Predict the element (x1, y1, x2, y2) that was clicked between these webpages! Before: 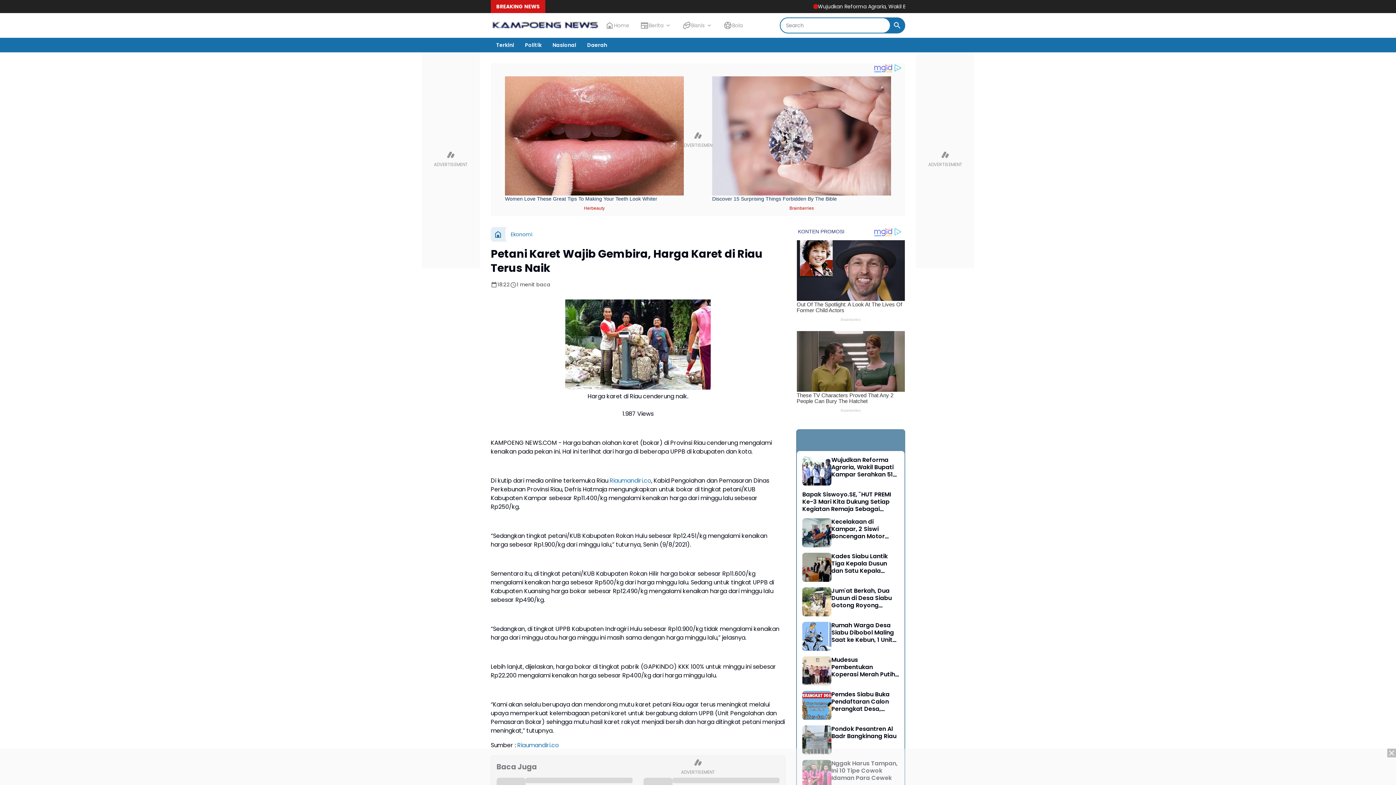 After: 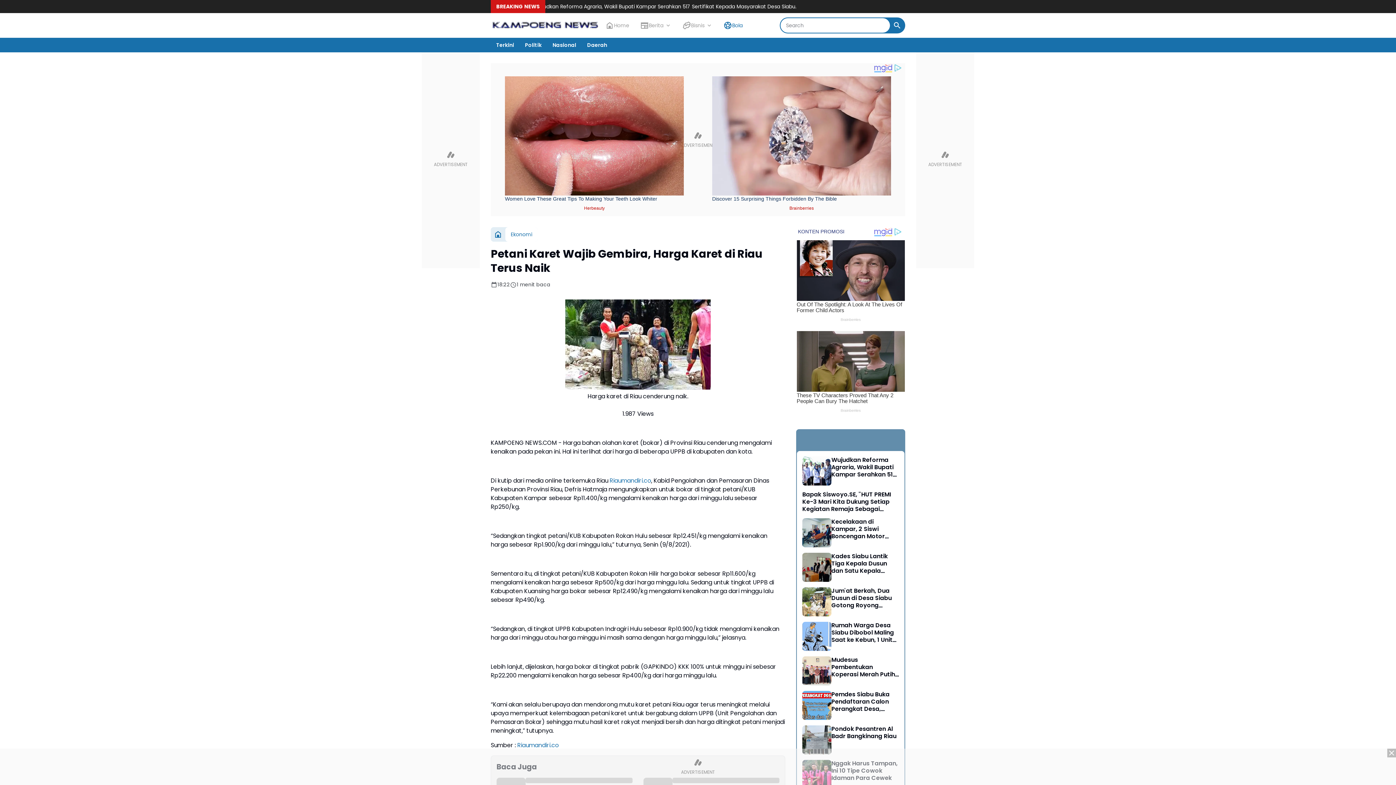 Action: bbox: (718, 17, 748, 33) label: Bola